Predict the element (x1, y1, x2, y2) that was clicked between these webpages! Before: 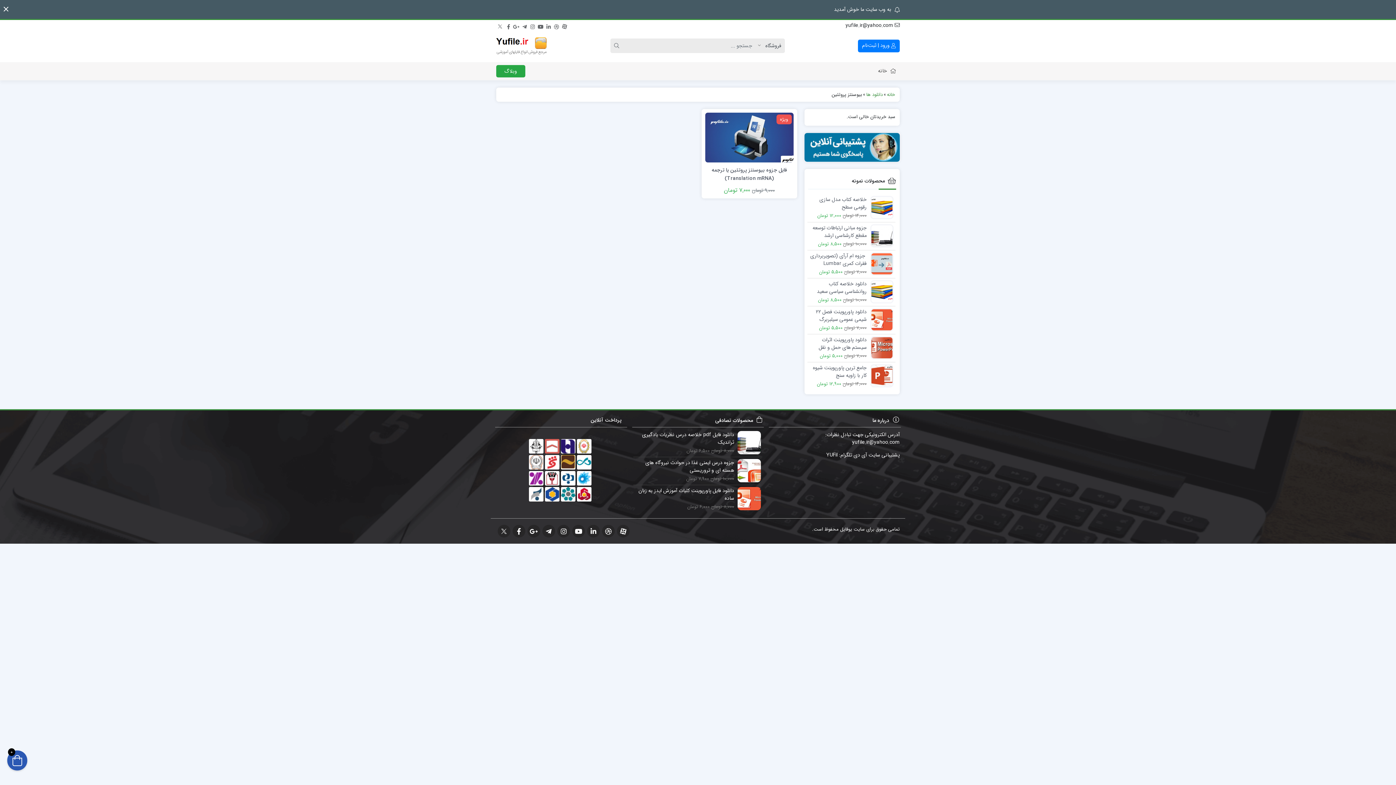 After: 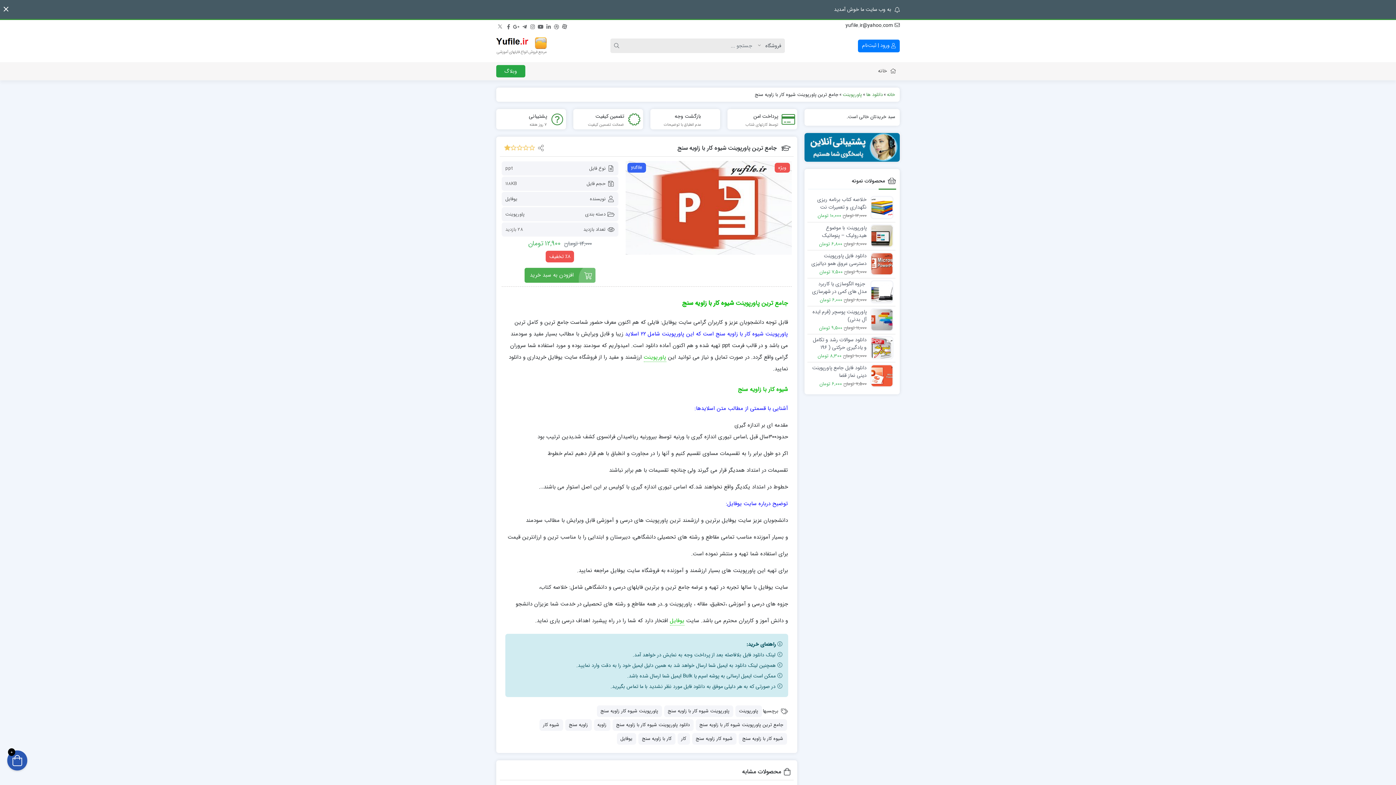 Action: bbox: (809, 364, 893, 379) label: جامع ترین پاورپوینت شیوه کار با زاویه سنج
14,000 تومان 12,900 تومان